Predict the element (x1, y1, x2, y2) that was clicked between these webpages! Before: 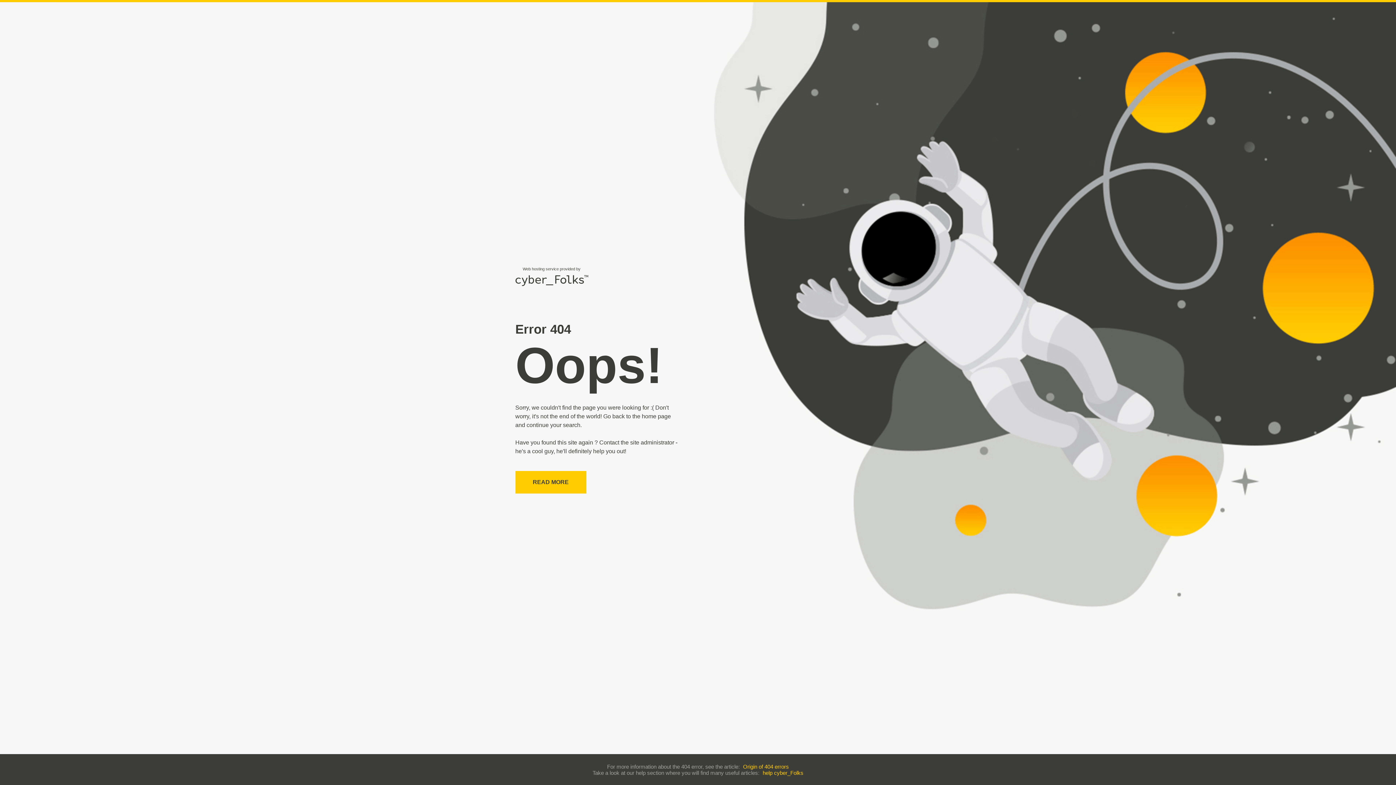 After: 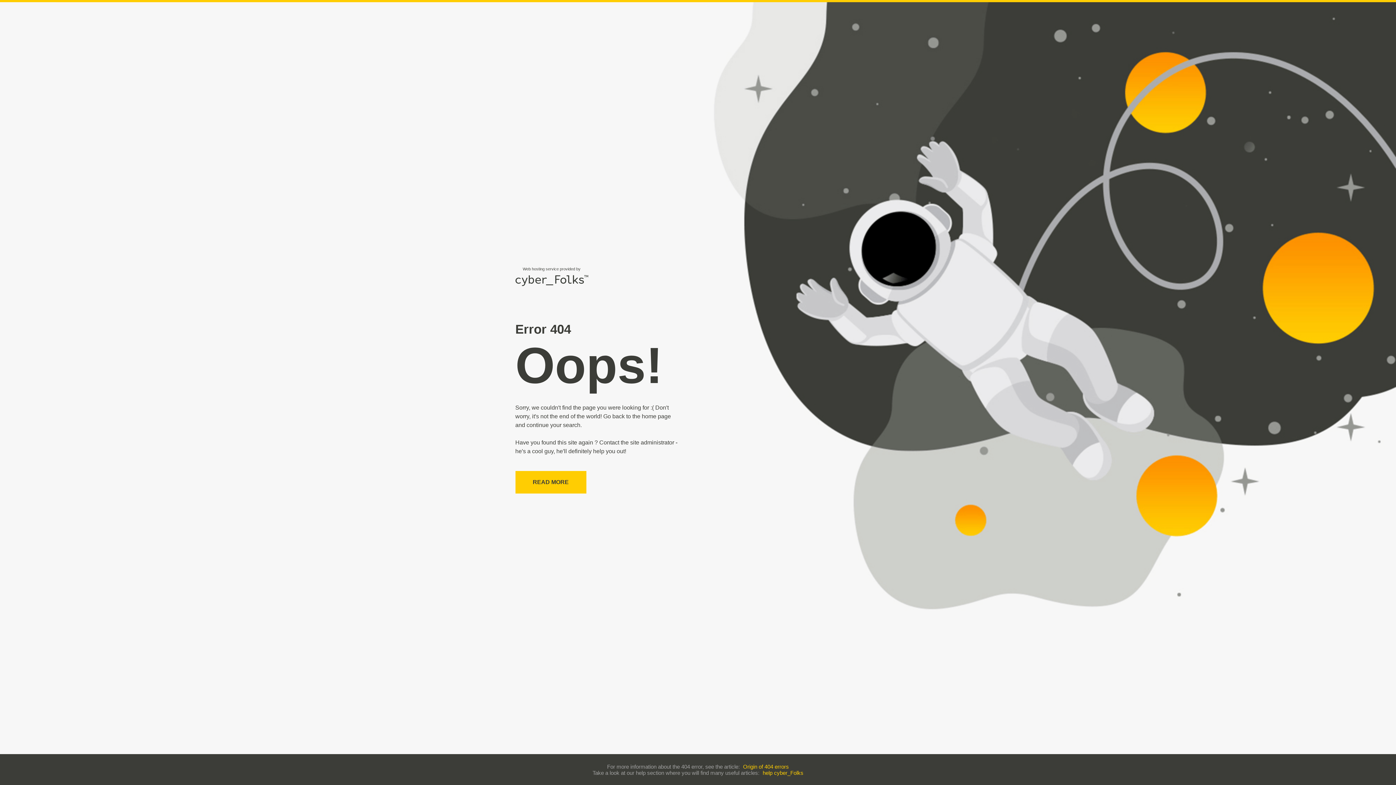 Action: label: Origin of 404 errors bbox: (743, 763, 789, 770)